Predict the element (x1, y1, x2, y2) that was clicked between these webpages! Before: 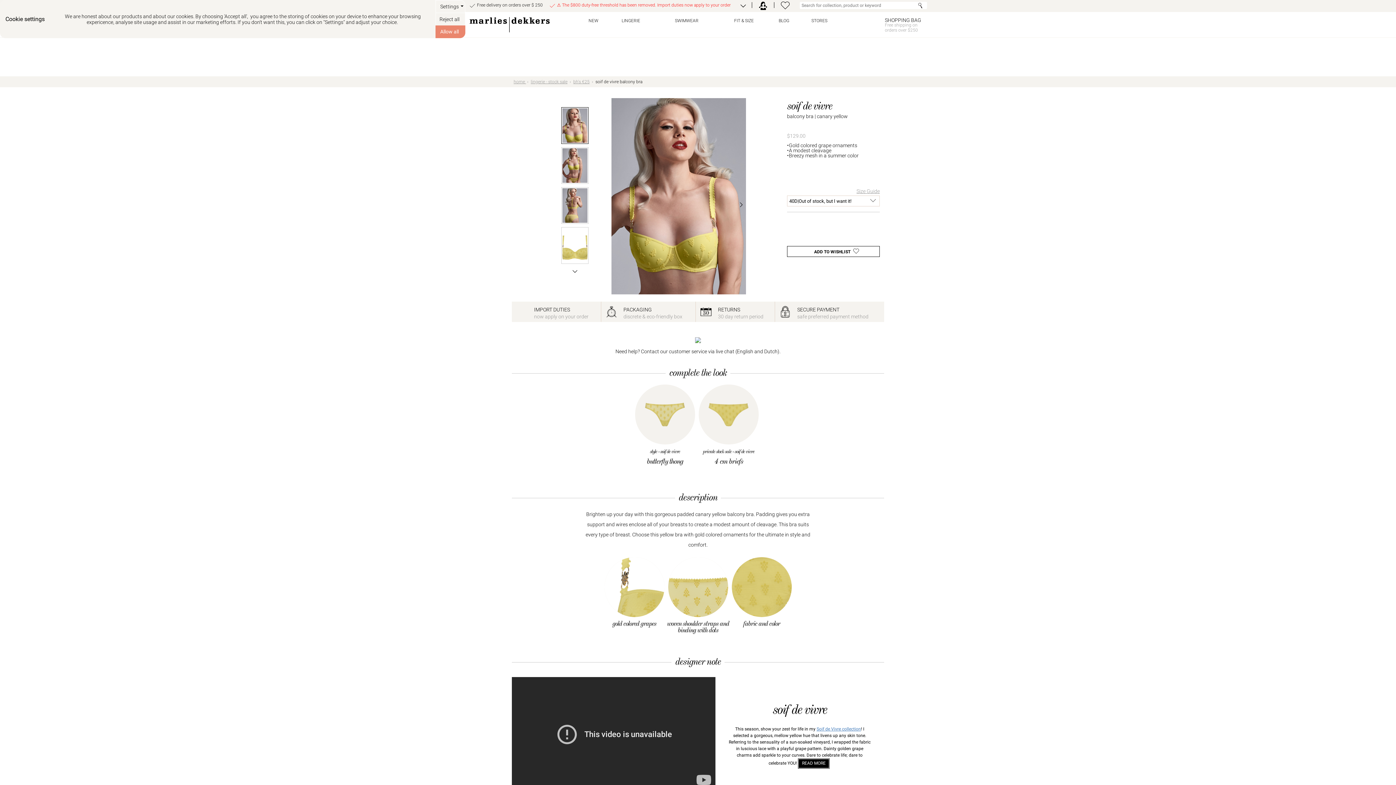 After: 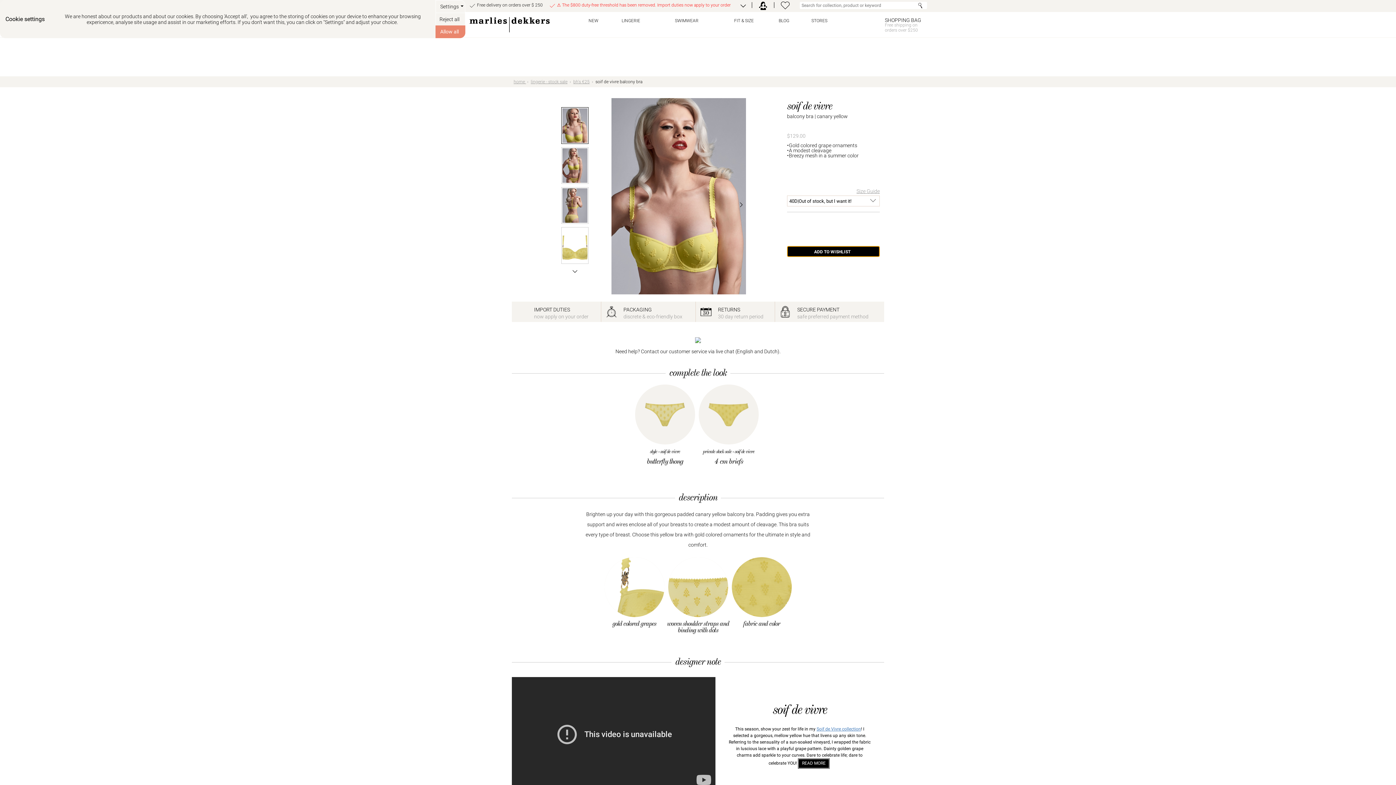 Action: bbox: (787, 248, 880, 254) label: ADD TO WISHLIST  